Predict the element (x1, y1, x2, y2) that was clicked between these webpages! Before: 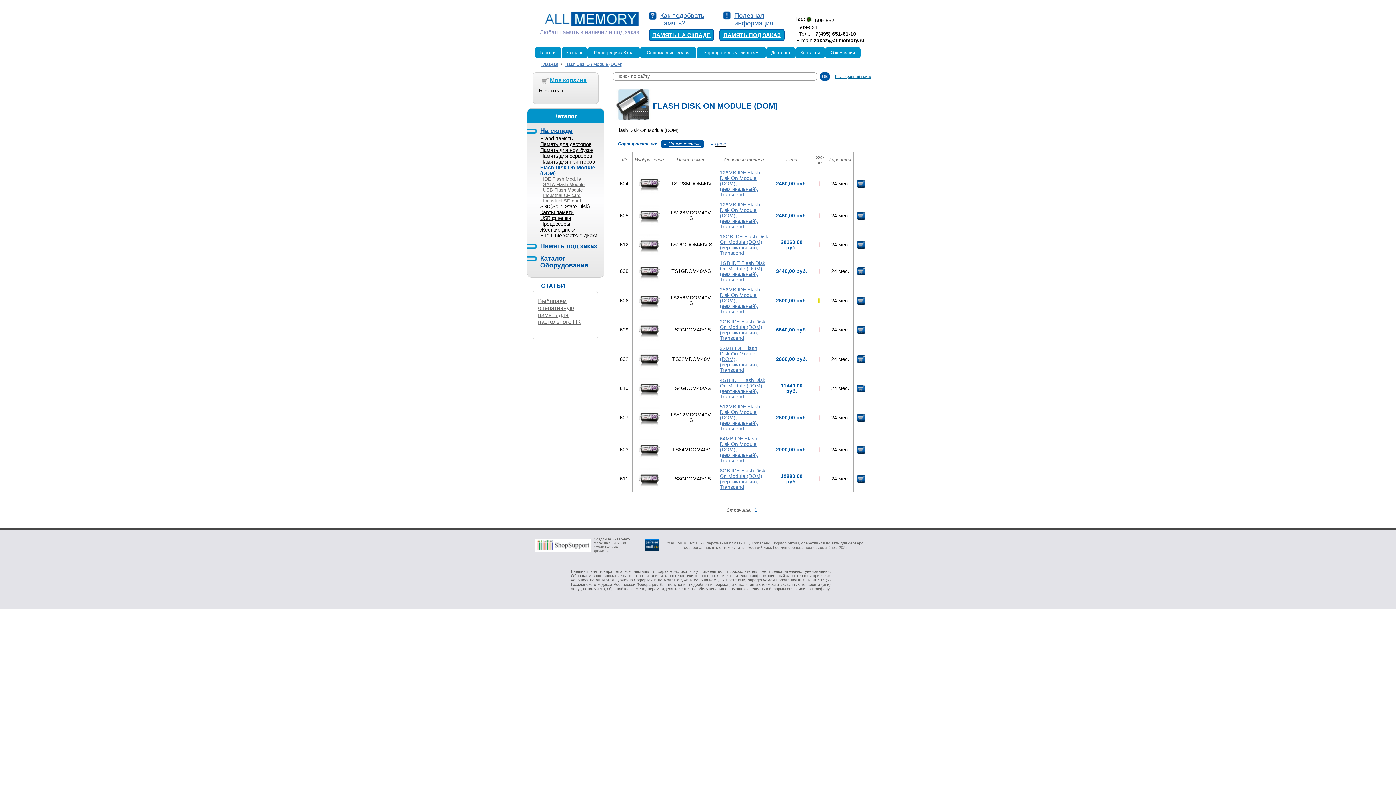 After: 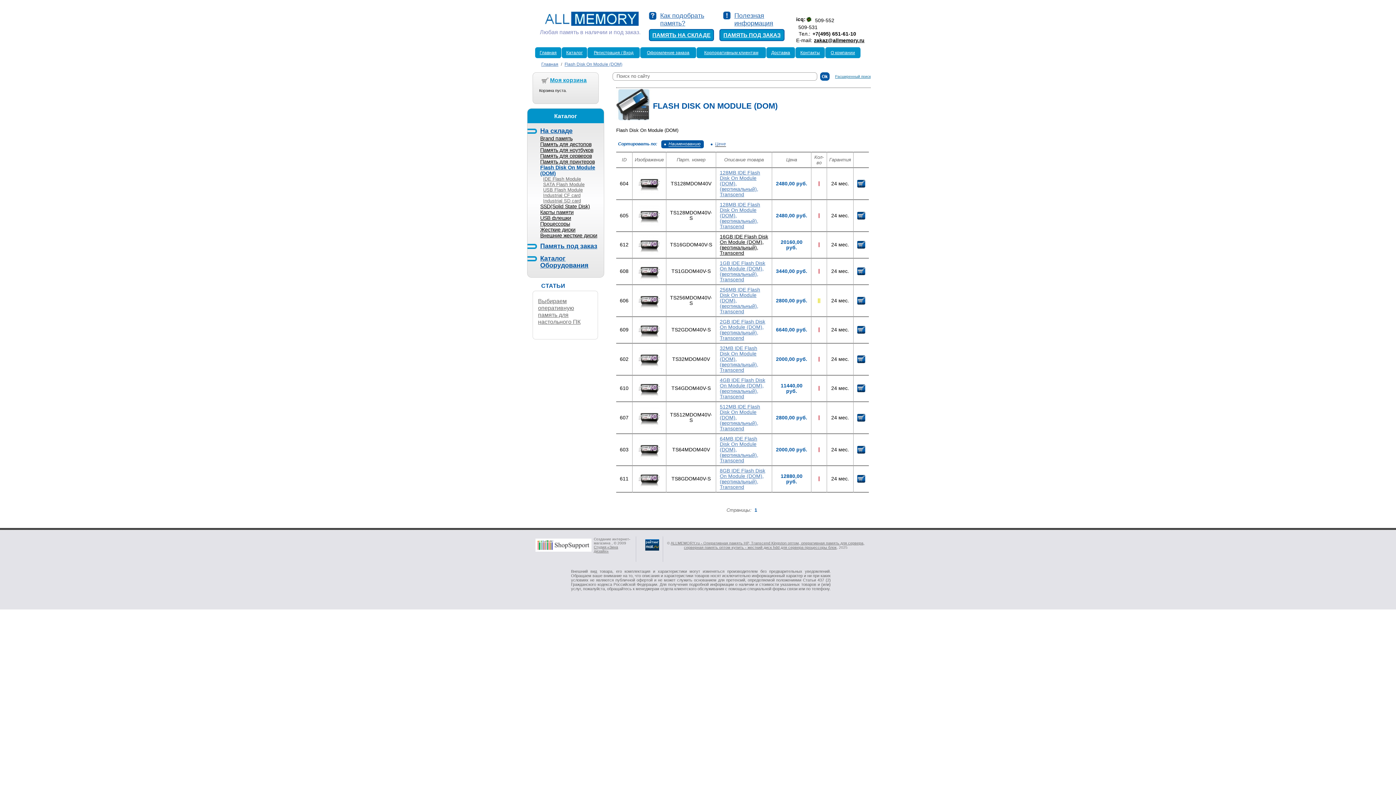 Action: label: 16GB IDE Flash Disk On Module (DOM), (вертикальный), Transcend bbox: (720, 234, 768, 256)